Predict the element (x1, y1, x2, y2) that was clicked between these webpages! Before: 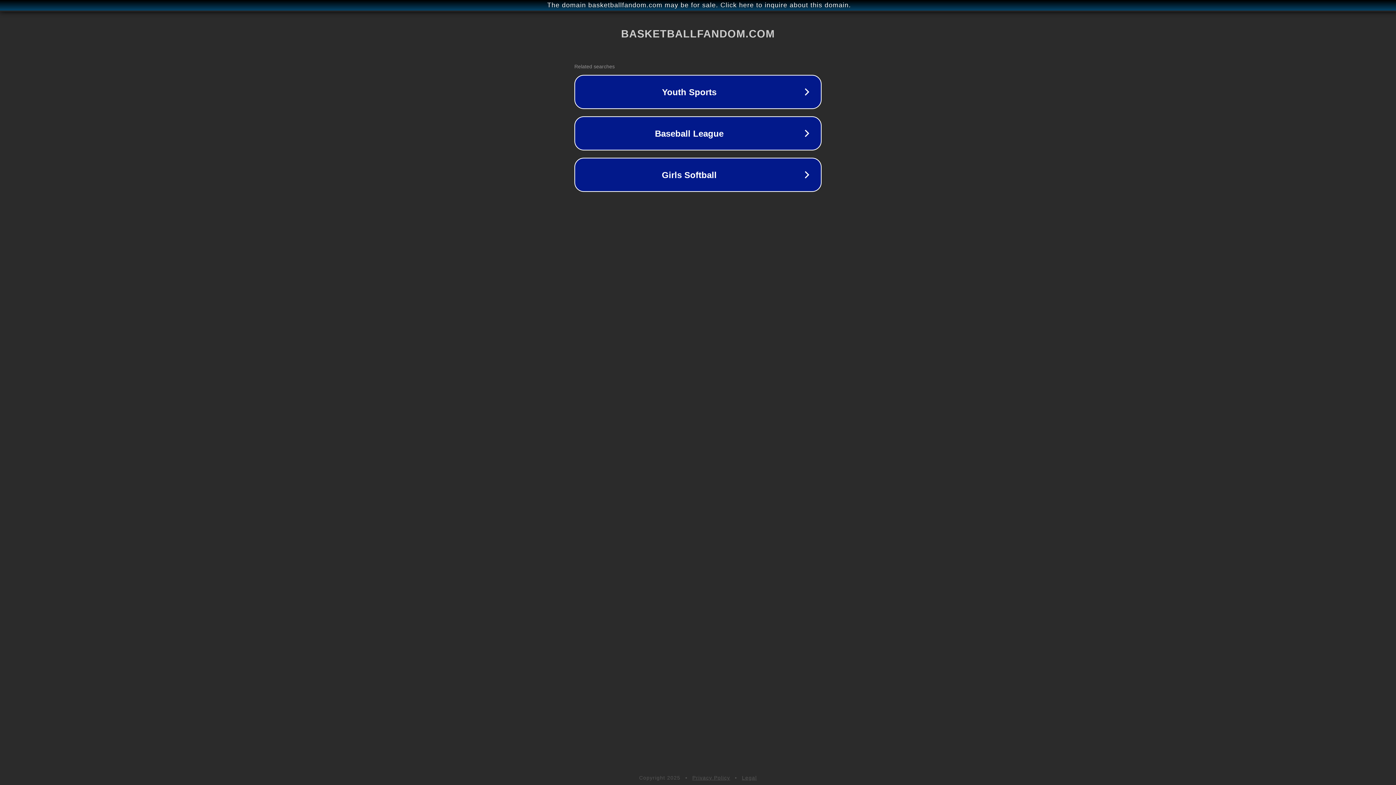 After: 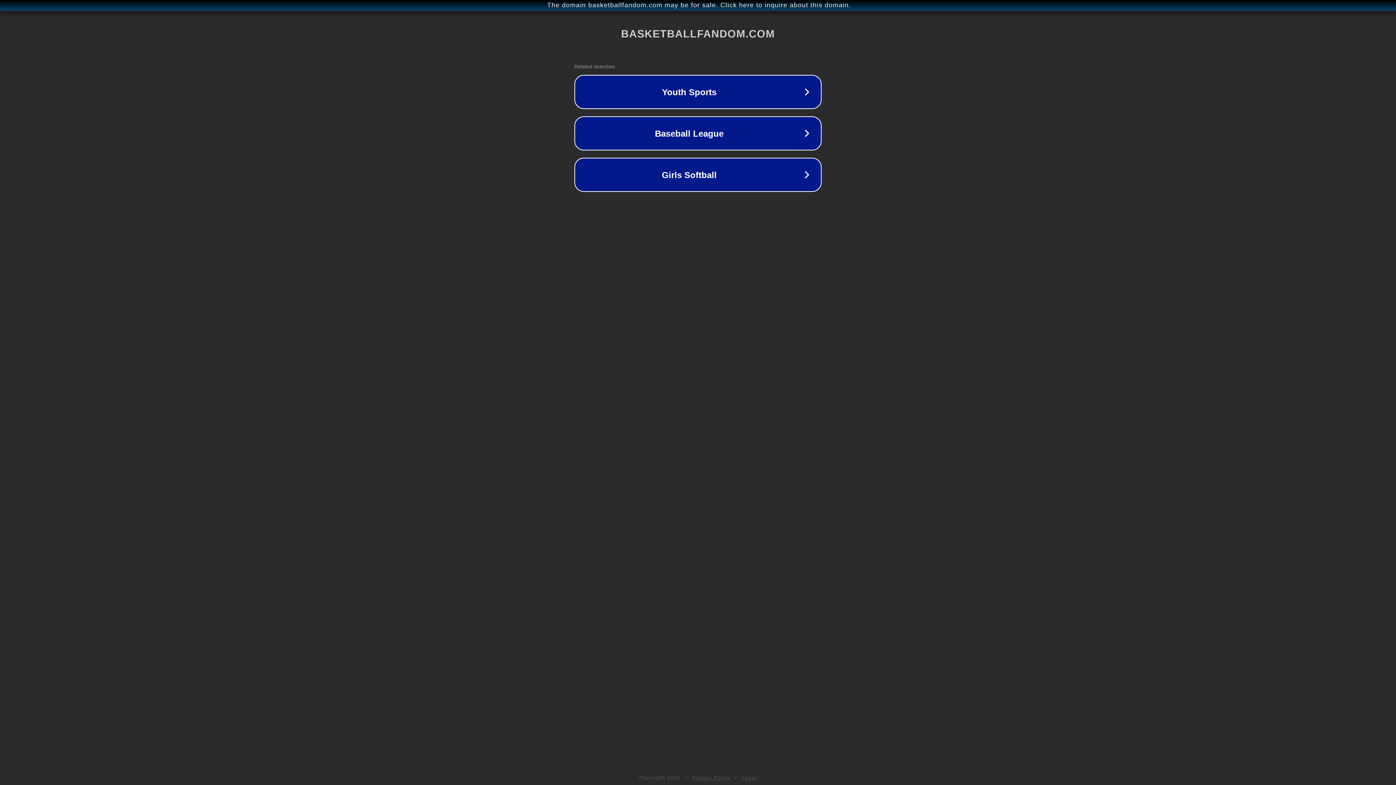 Action: bbox: (742, 775, 757, 781) label: Legal